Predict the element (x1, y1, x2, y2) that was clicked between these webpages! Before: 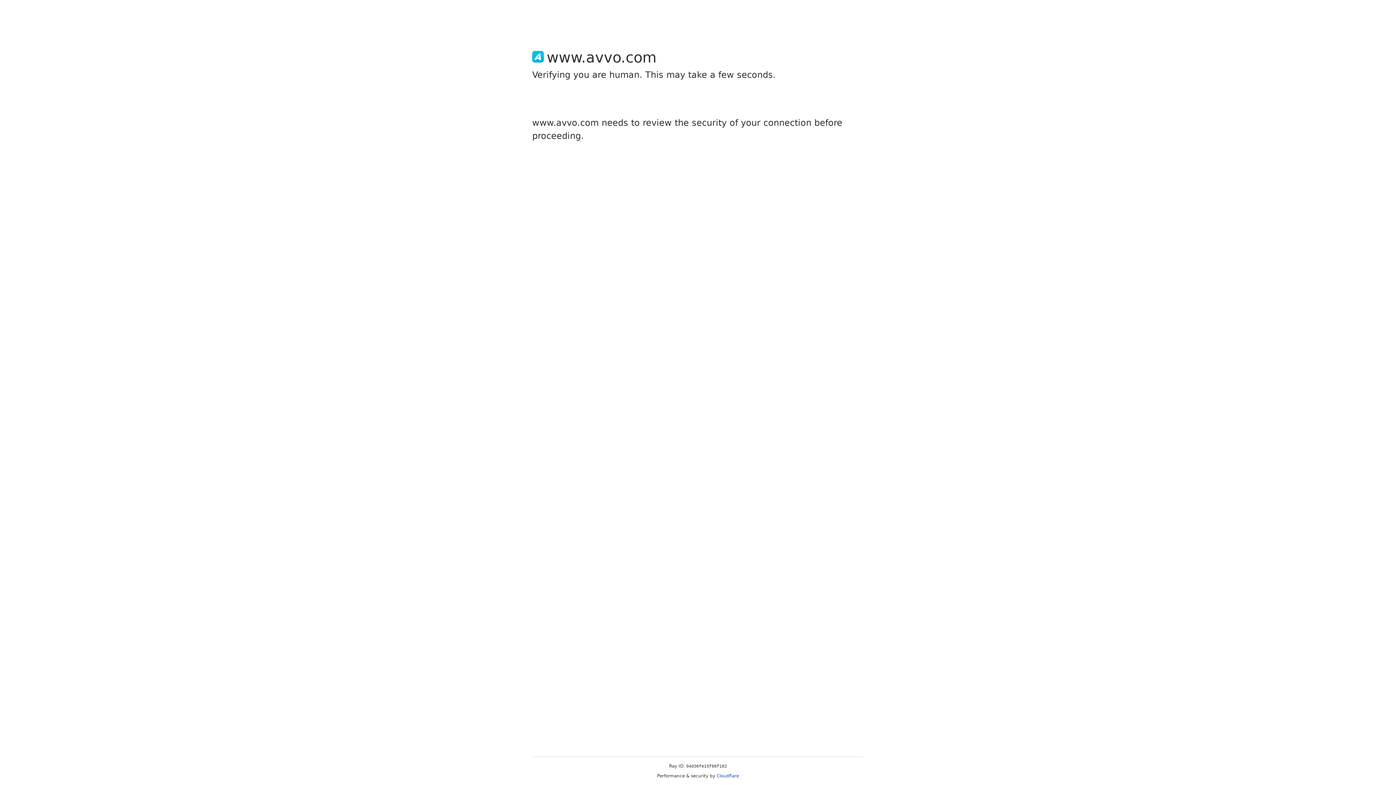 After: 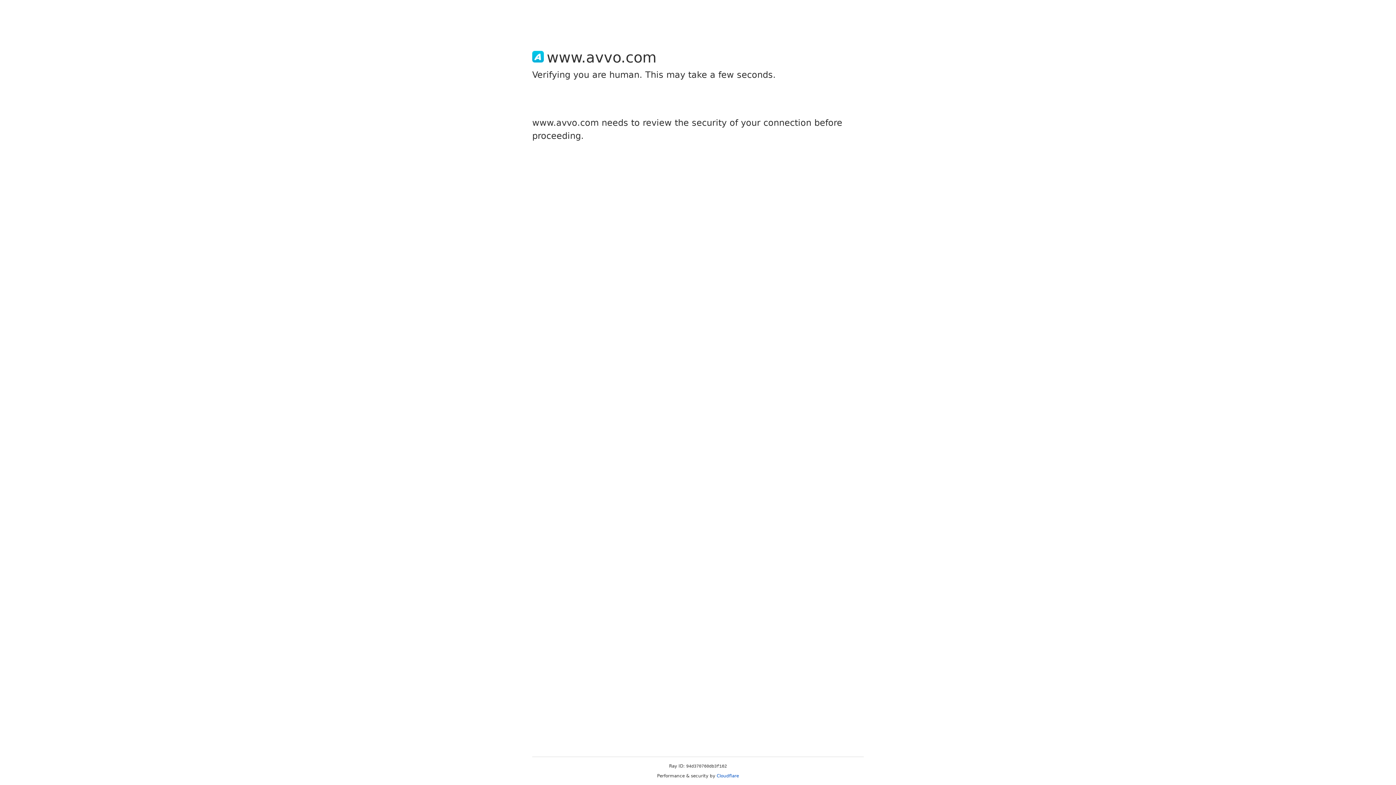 Action: label: Cloudflare bbox: (716, 773, 739, 778)